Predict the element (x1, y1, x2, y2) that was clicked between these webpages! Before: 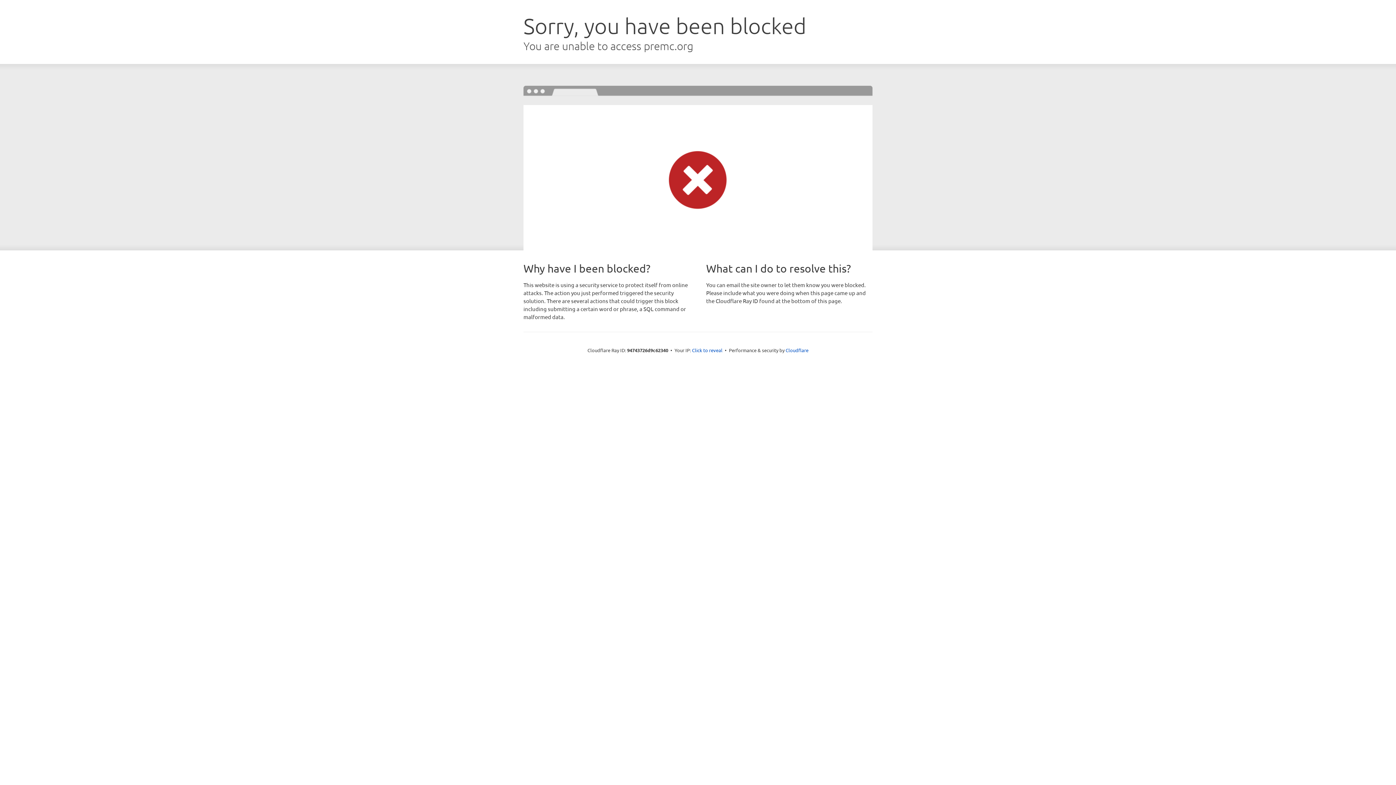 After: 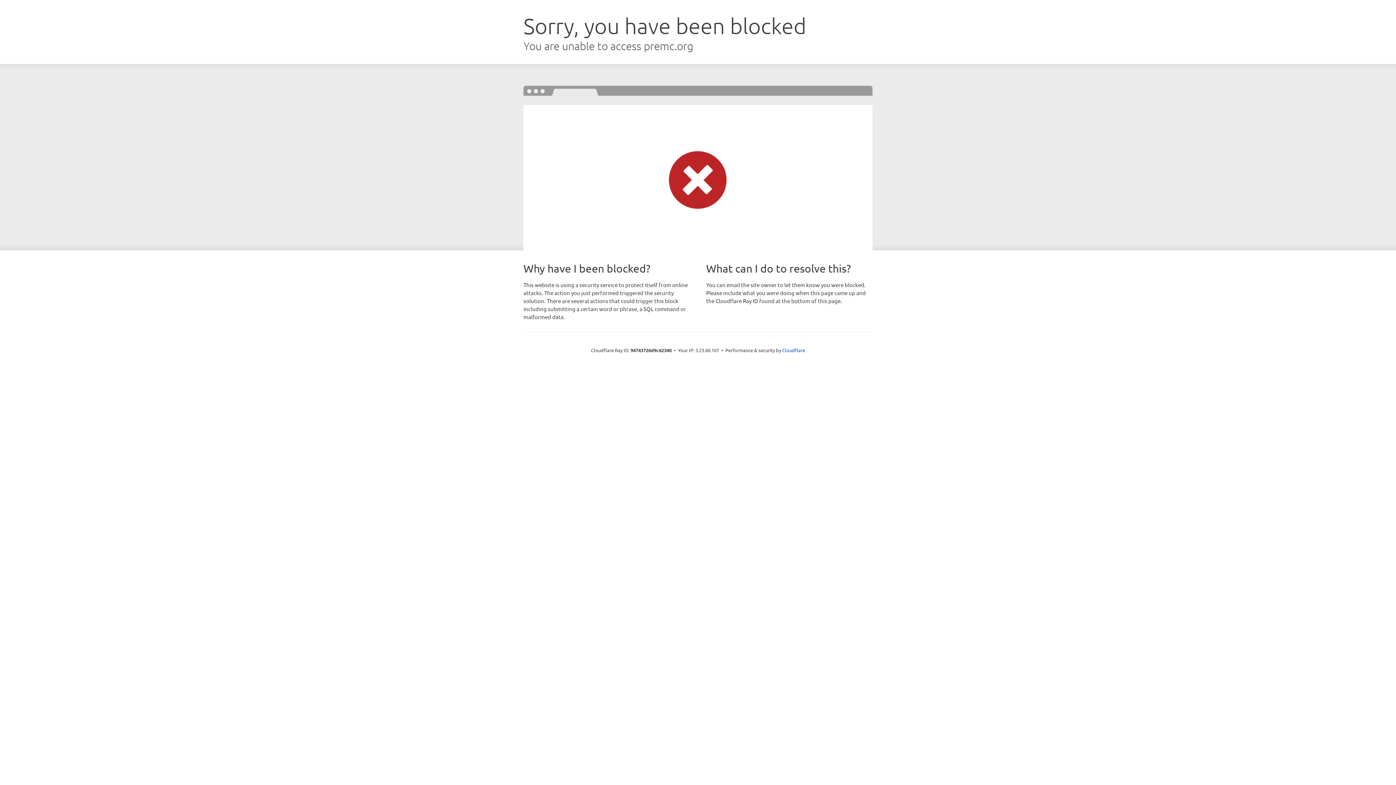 Action: bbox: (692, 346, 722, 353) label: Click to reveal